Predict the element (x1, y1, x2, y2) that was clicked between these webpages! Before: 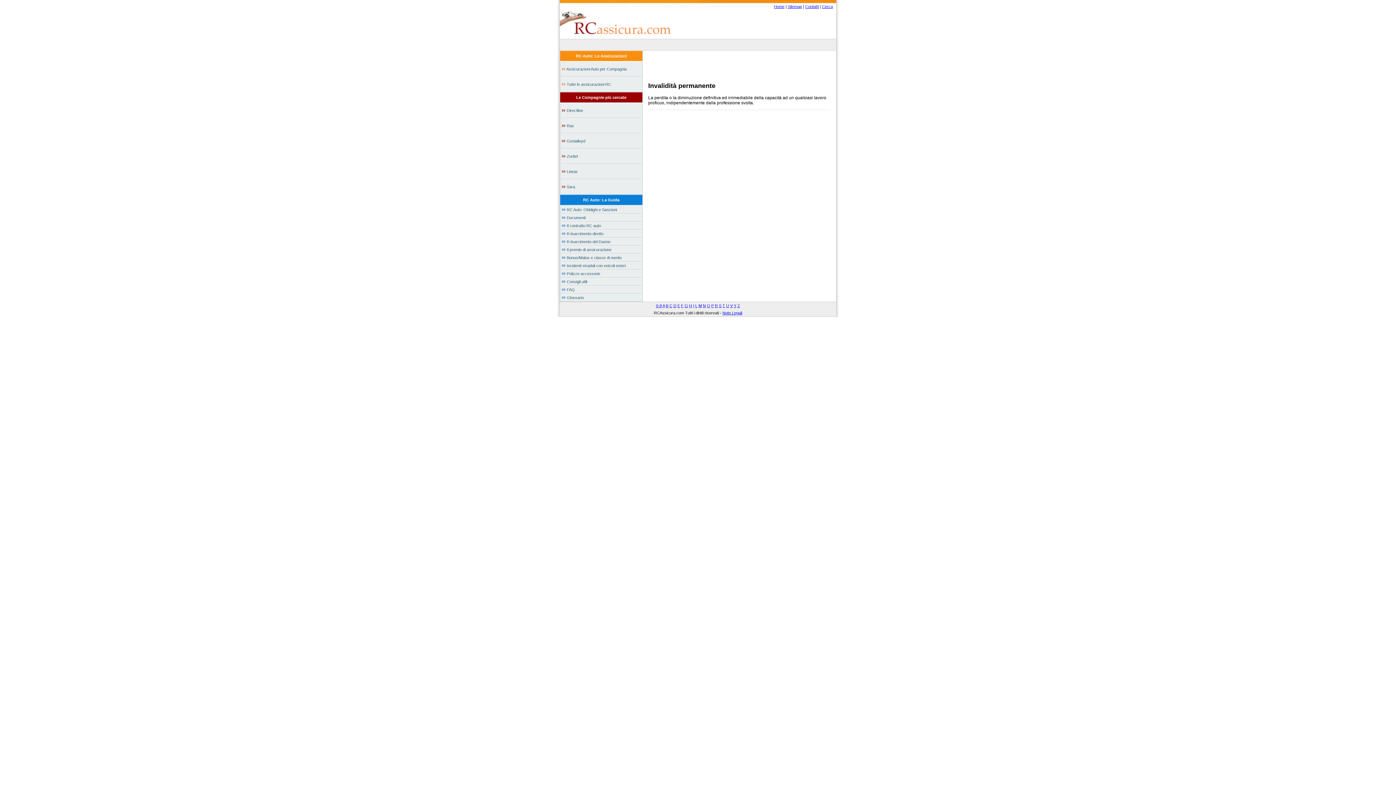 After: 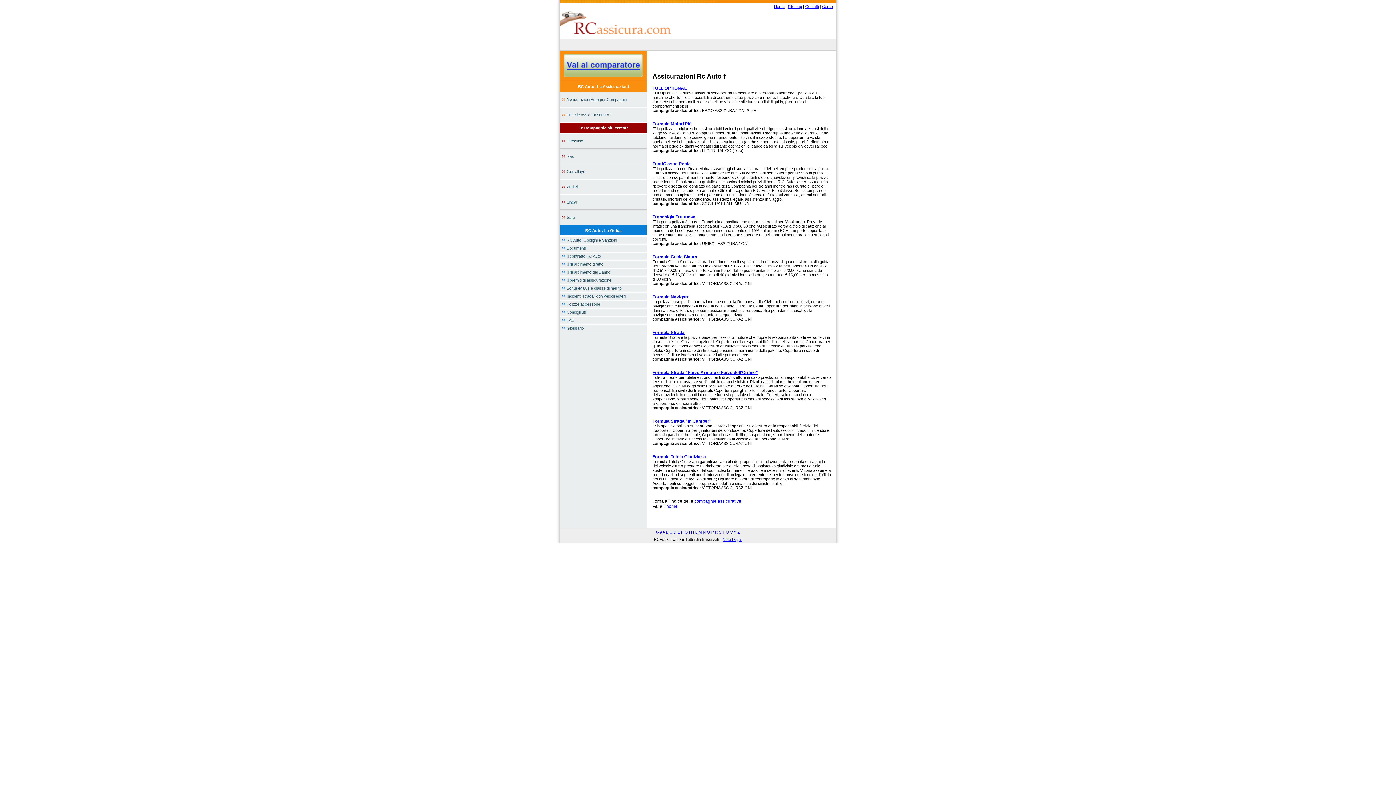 Action: bbox: (681, 303, 683, 308) label: F